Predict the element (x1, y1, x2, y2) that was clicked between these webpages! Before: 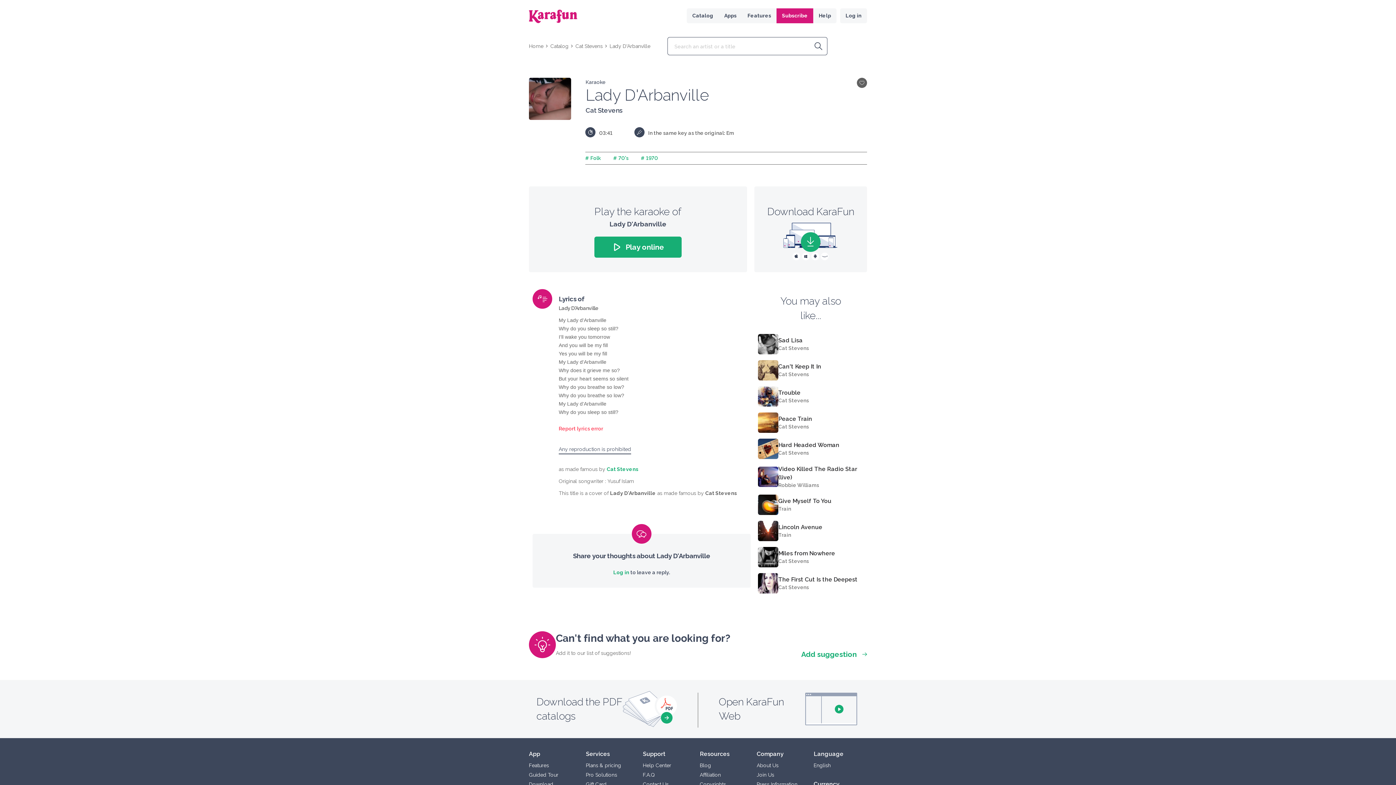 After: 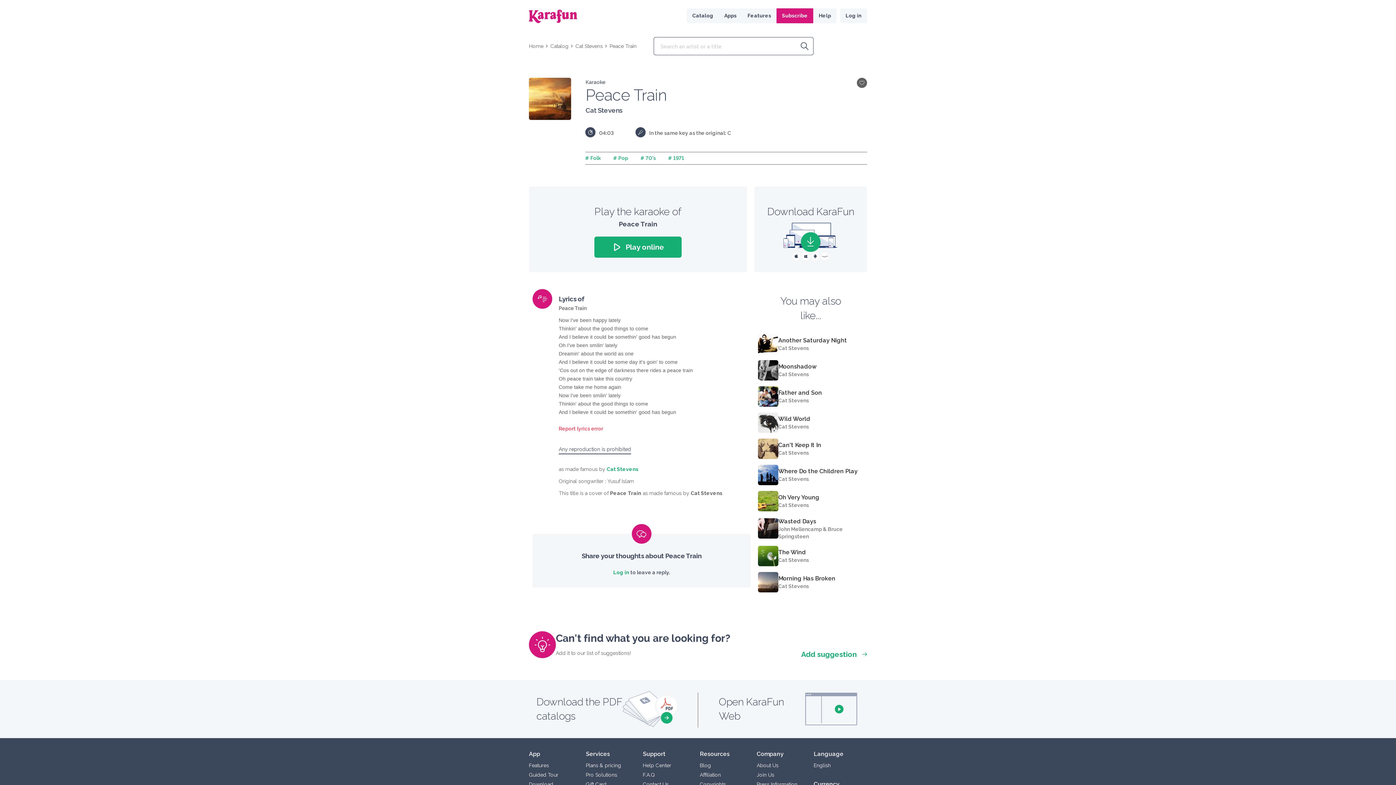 Action: bbox: (758, 412, 778, 432)